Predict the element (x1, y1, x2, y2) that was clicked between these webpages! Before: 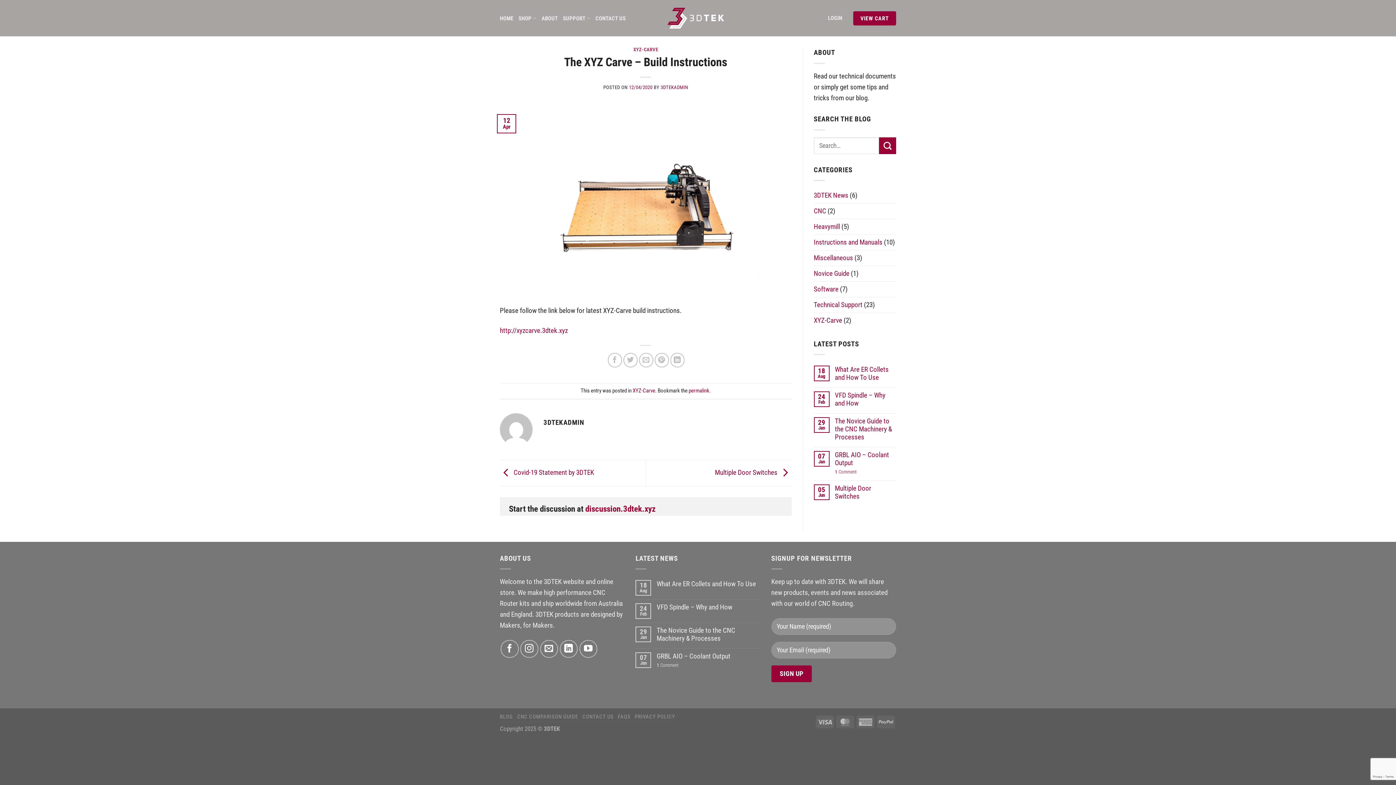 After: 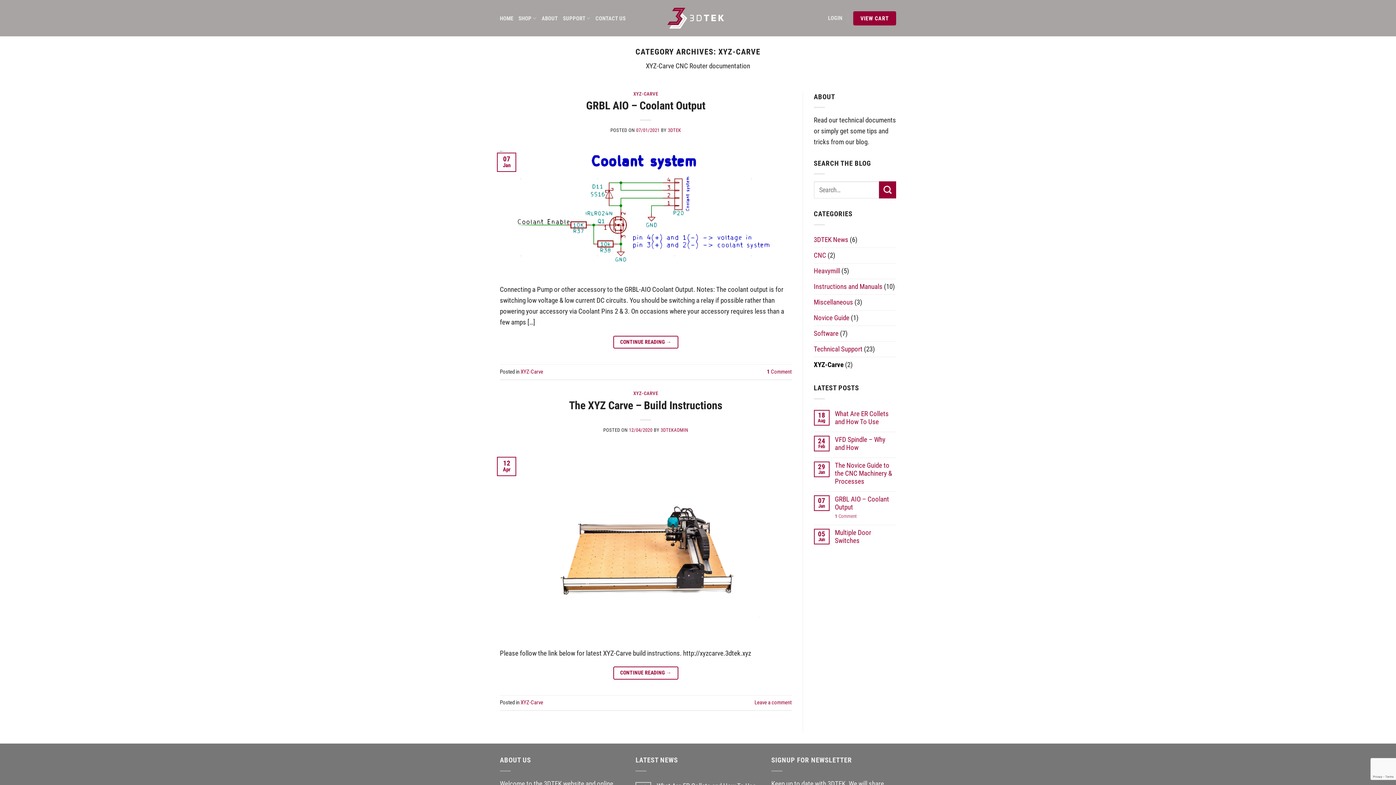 Action: bbox: (814, 313, 842, 328) label: XYZ-Carve